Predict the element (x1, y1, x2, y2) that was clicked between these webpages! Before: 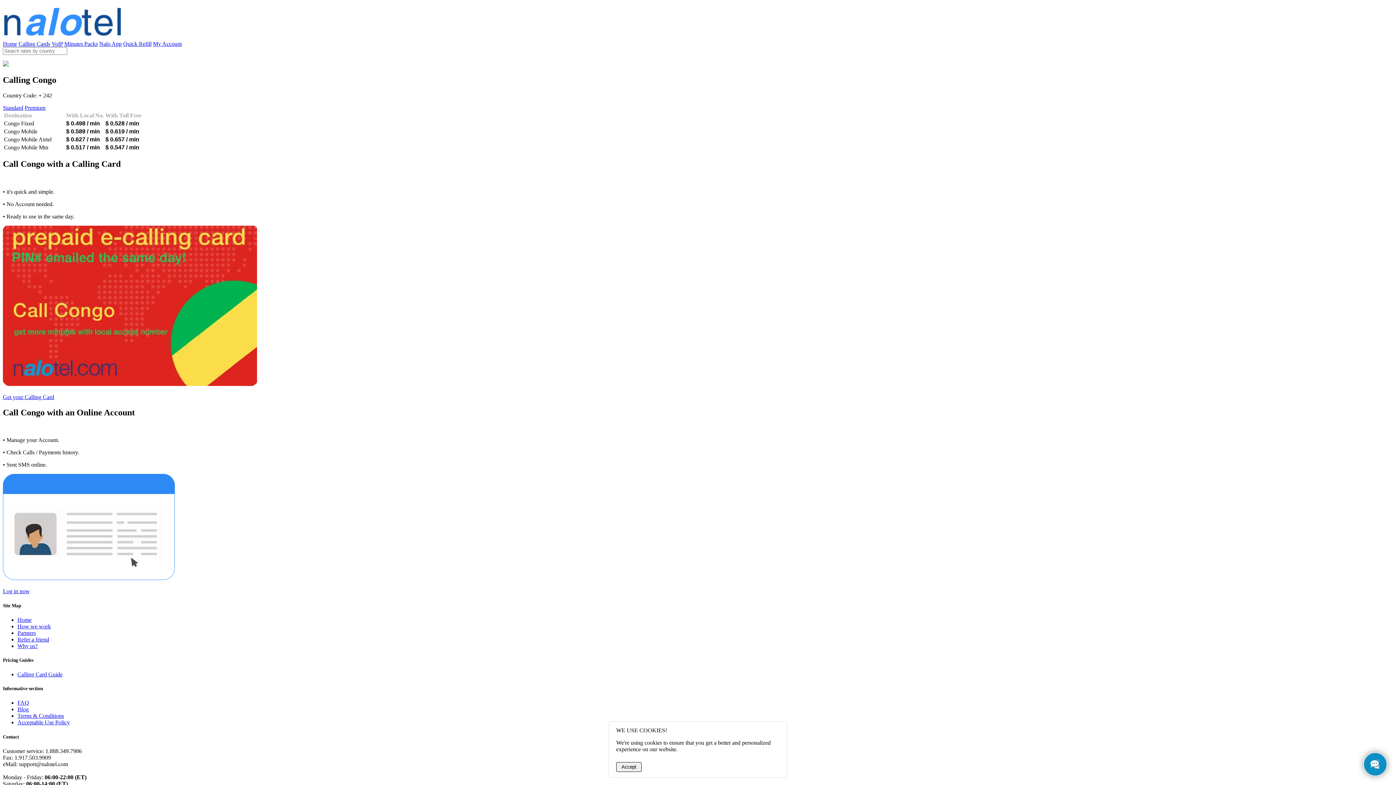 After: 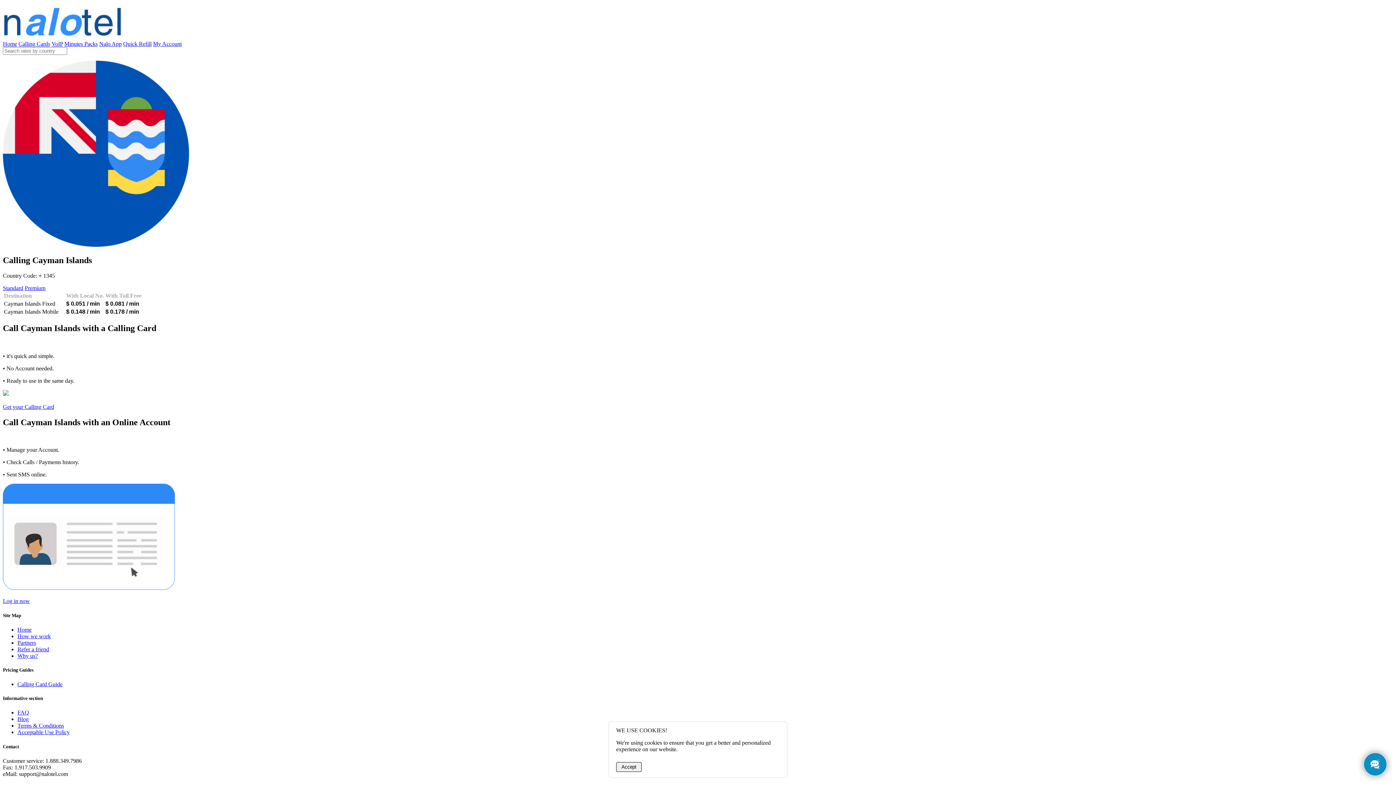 Action: label: Cayman Islands bbox: (17, 296, 54, 302)